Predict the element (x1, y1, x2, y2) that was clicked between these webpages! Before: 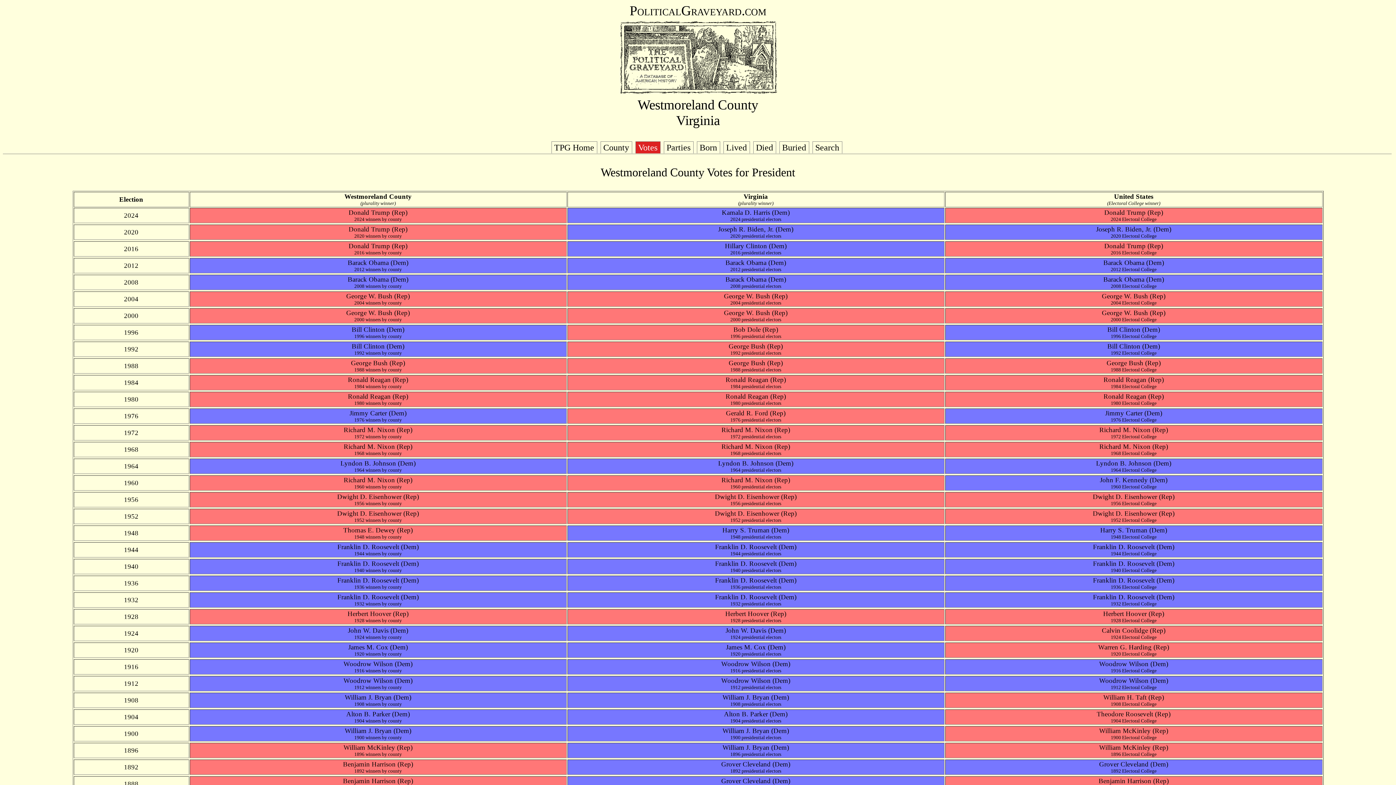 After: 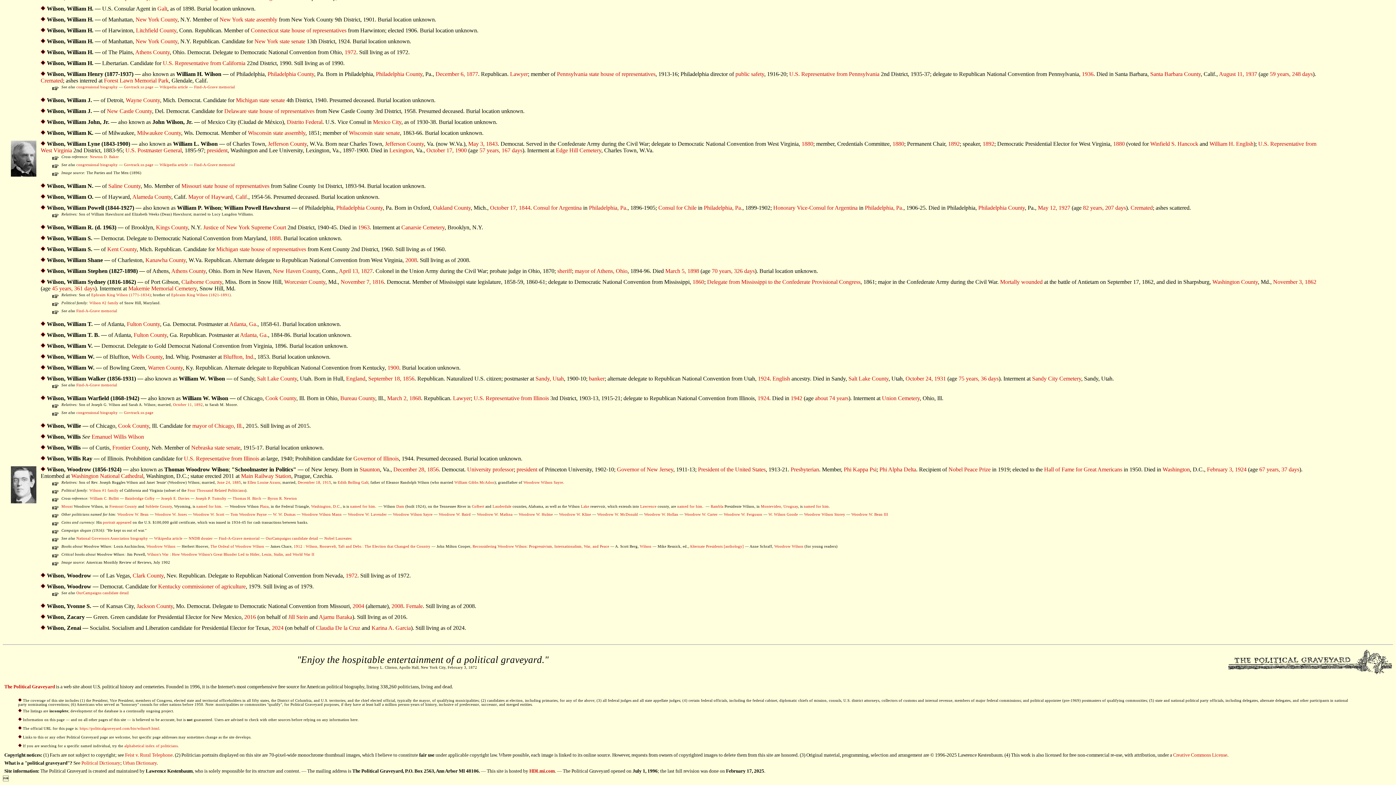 Action: label: Woodrow Wilson bbox: (1099, 677, 1148, 684)